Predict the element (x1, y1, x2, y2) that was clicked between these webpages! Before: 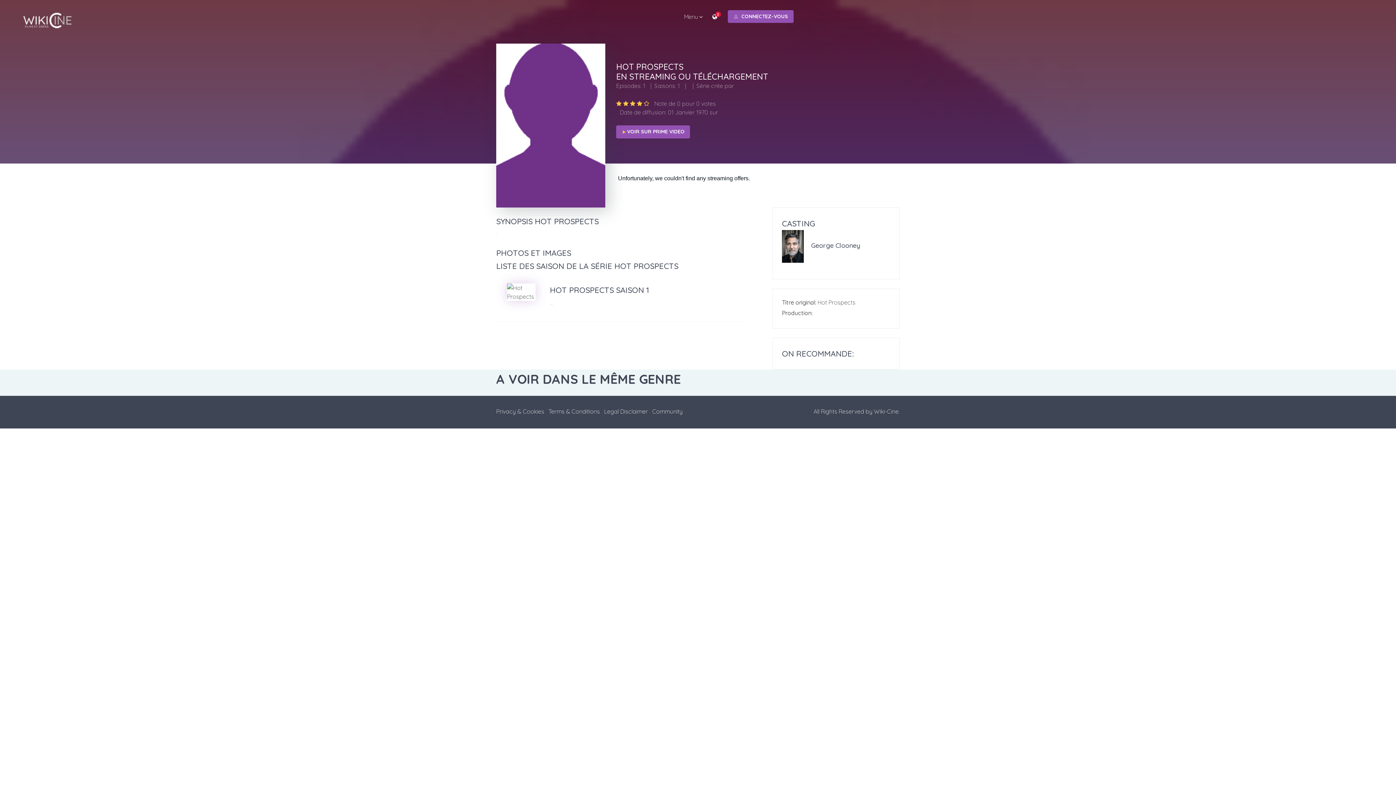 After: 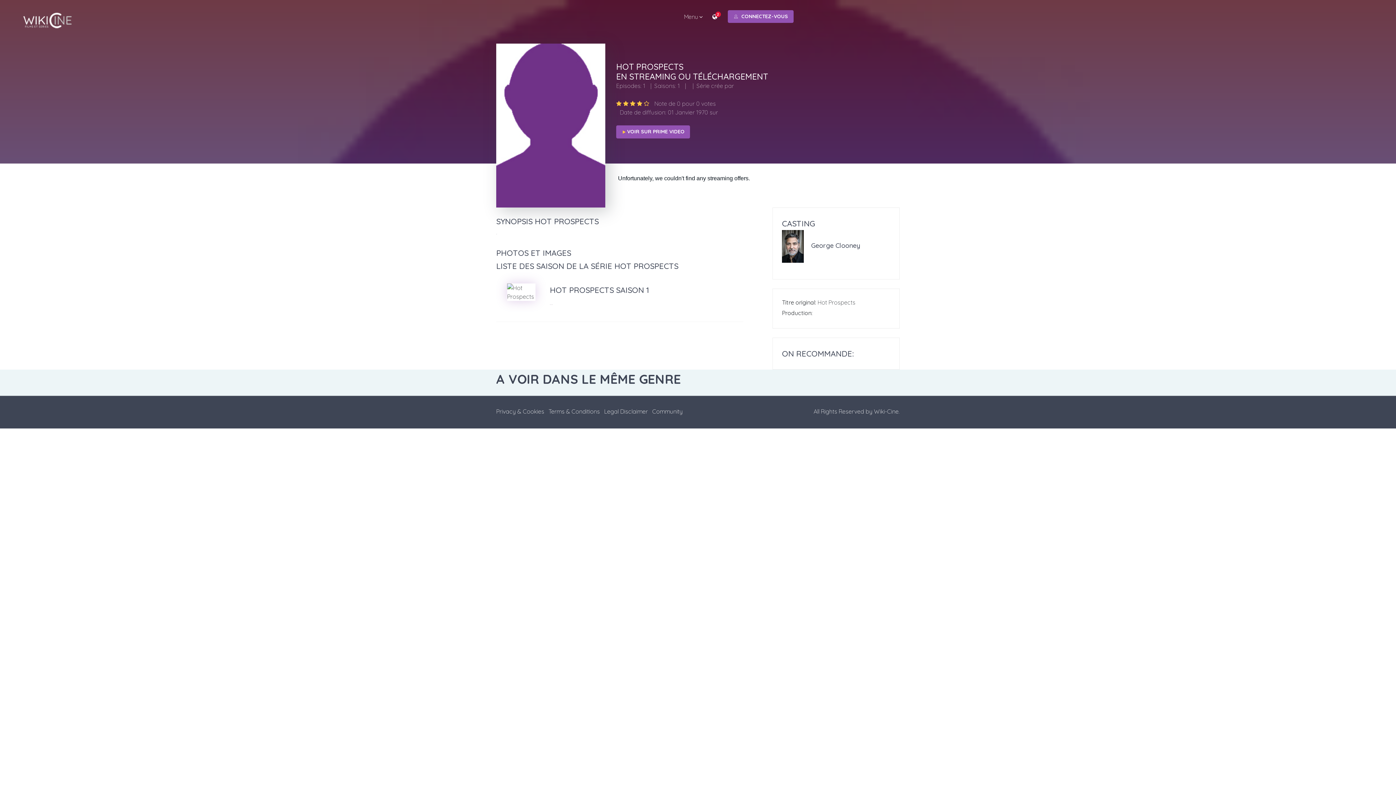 Action: label: 2 bbox: (709, 9, 720, 23)